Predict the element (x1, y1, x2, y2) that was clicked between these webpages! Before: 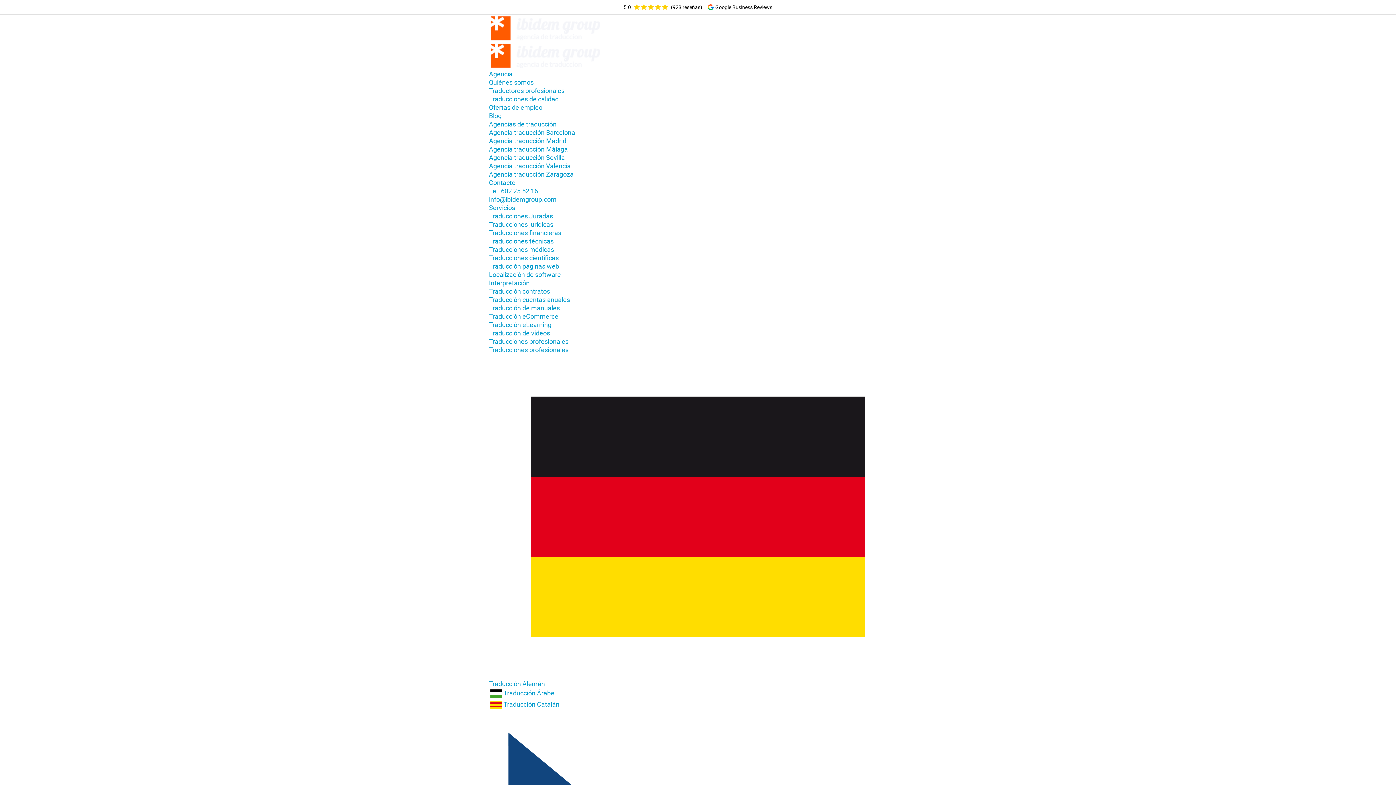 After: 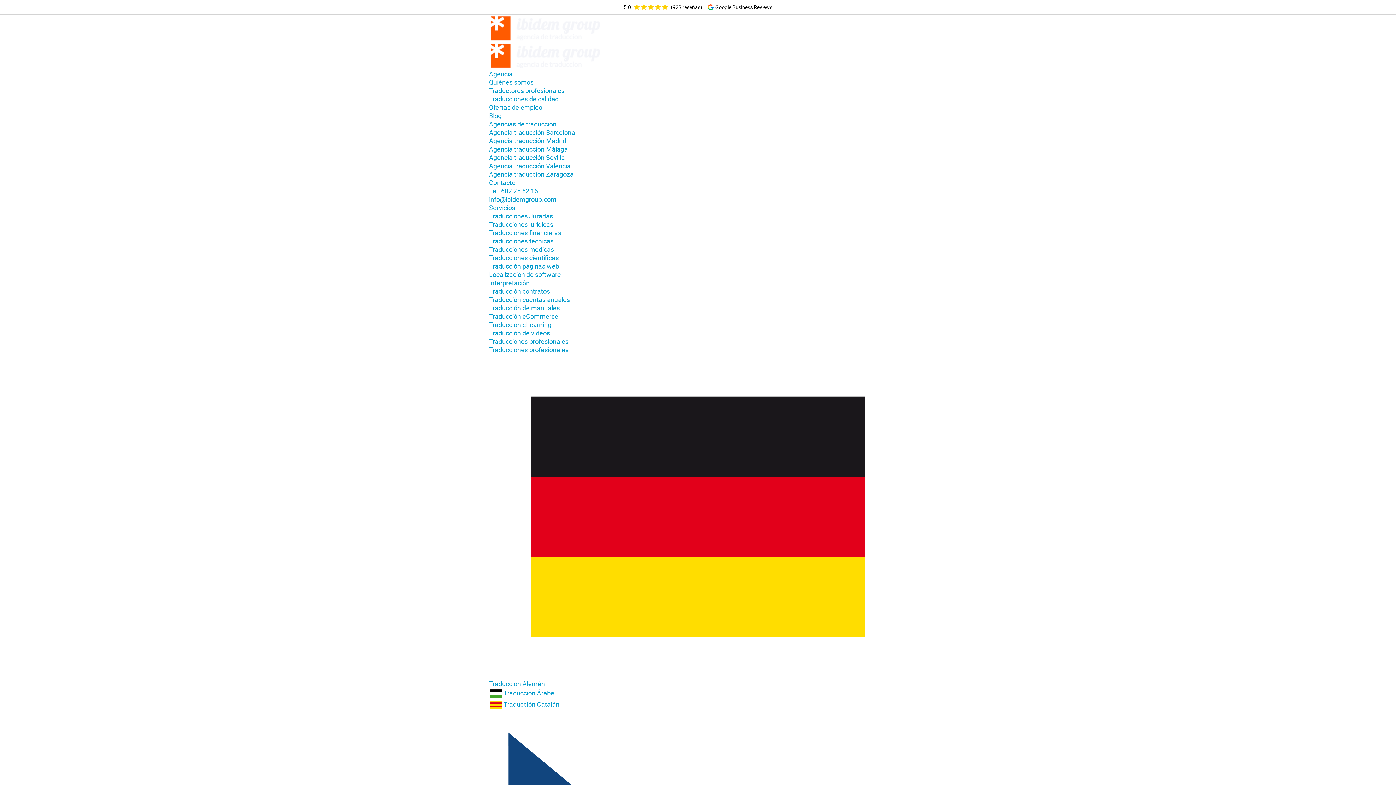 Action: label: Traducción eCommerce bbox: (489, 312, 558, 320)